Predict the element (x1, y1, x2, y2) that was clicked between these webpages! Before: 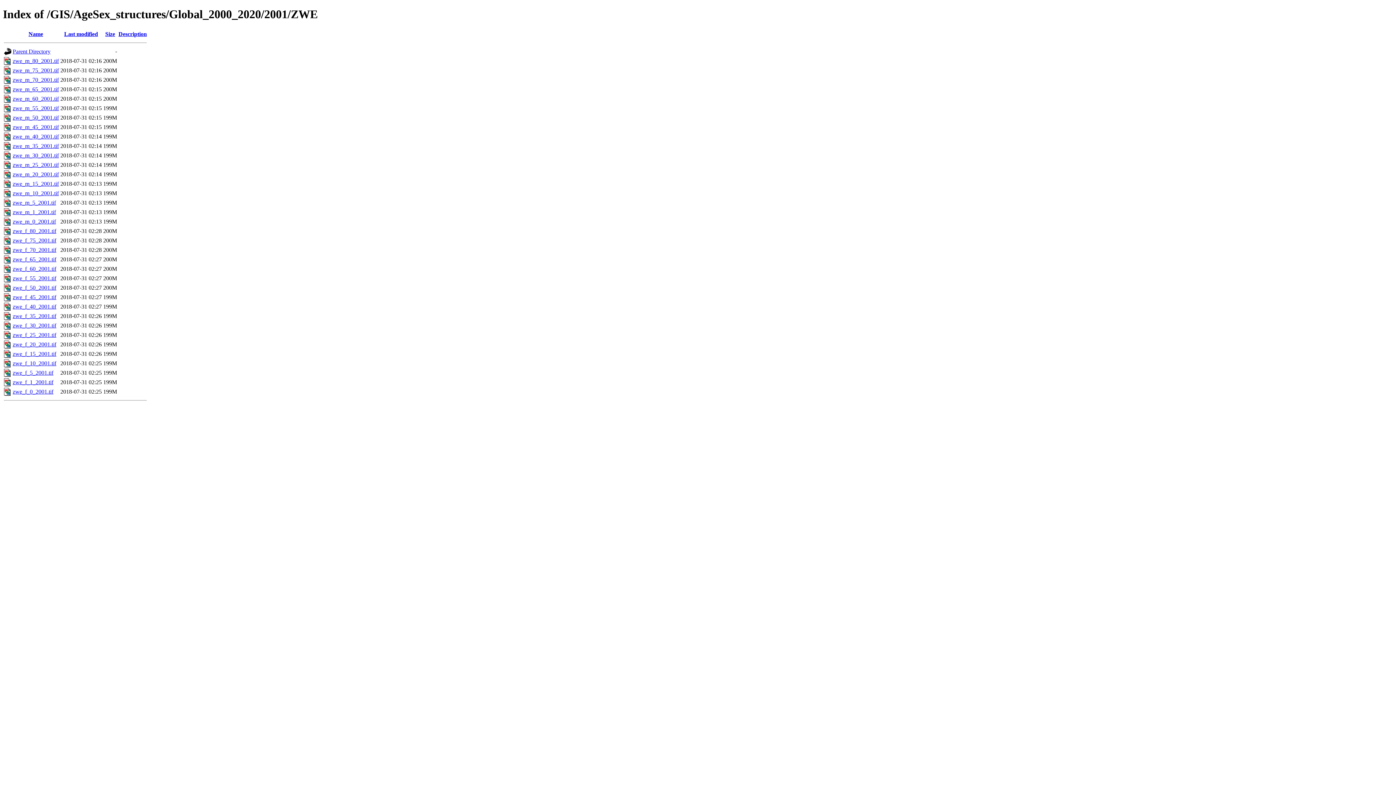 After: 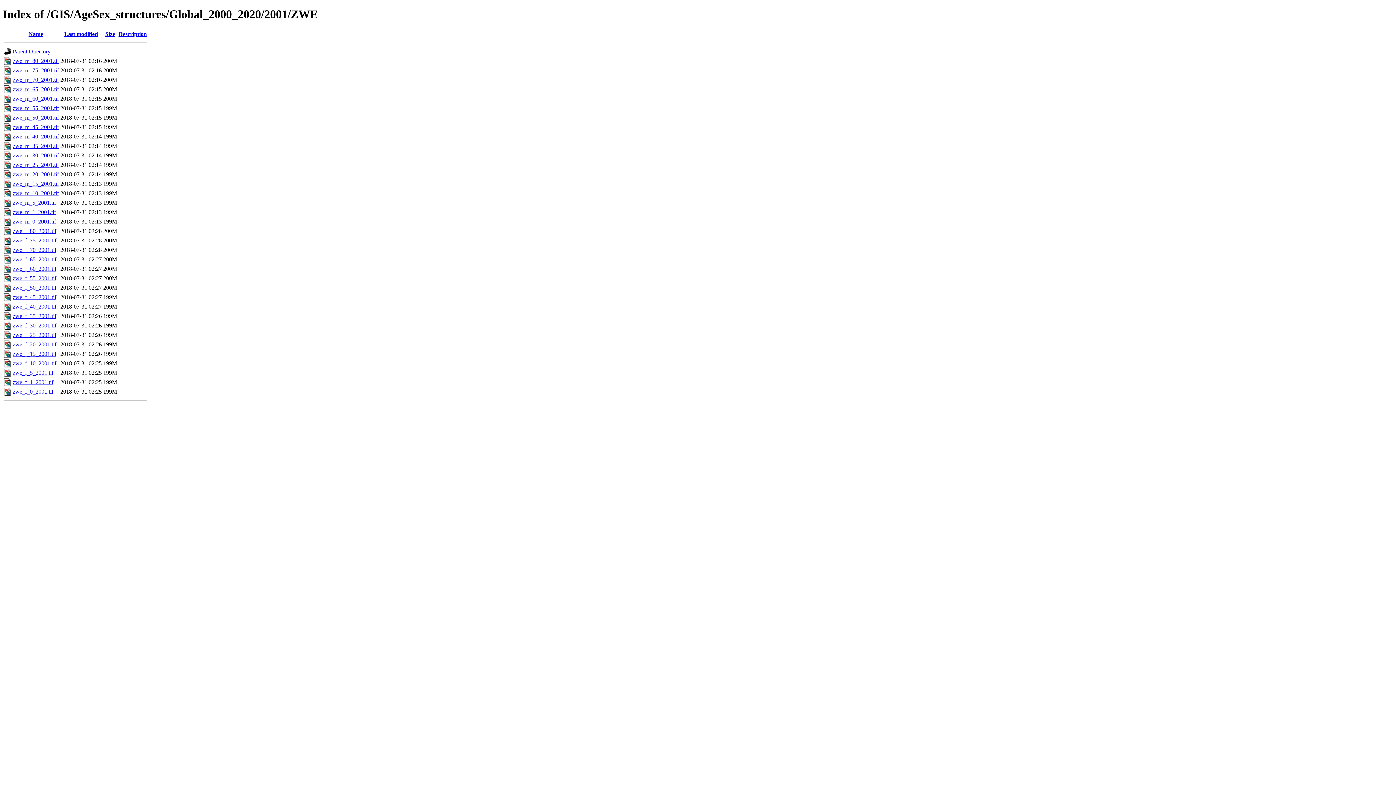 Action: label: zwe_m_75_2001.tif bbox: (12, 67, 58, 73)